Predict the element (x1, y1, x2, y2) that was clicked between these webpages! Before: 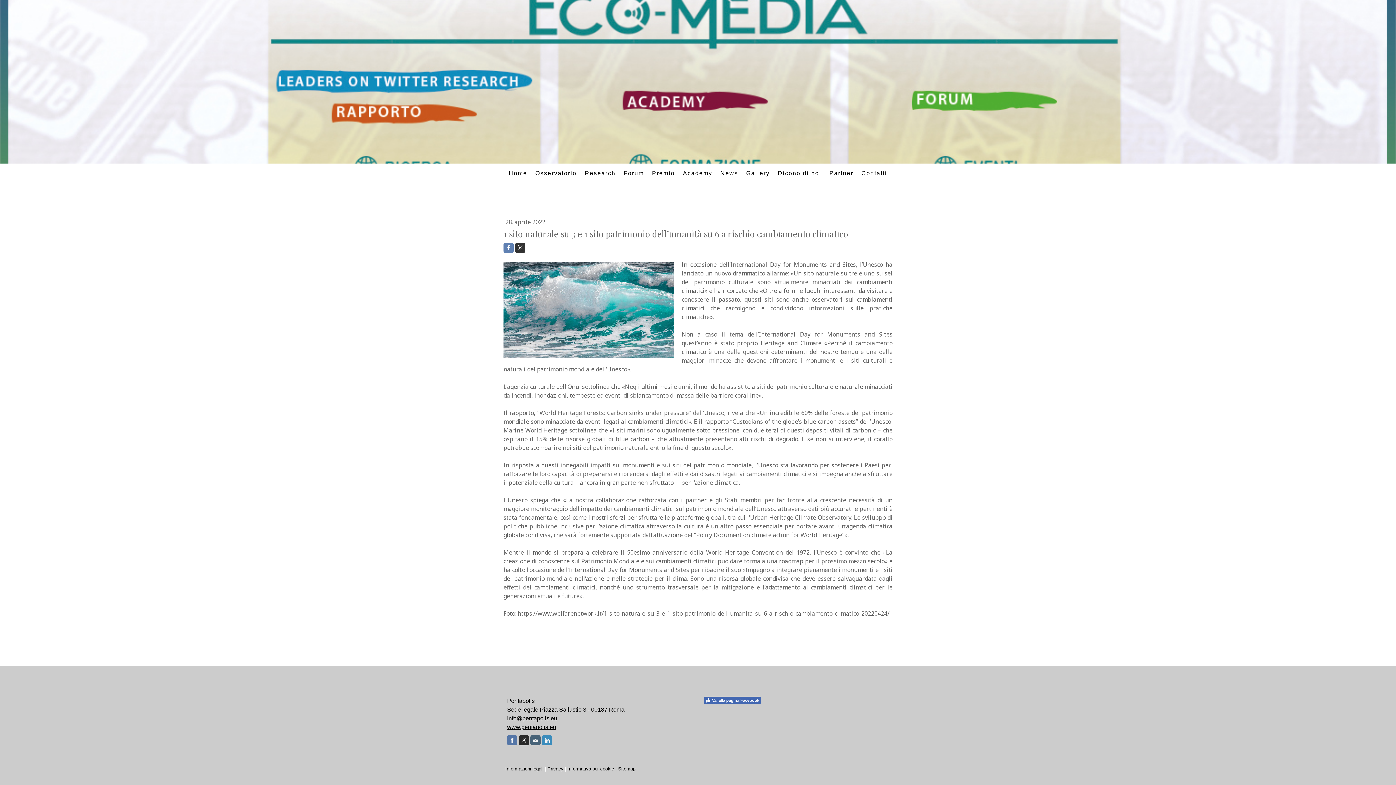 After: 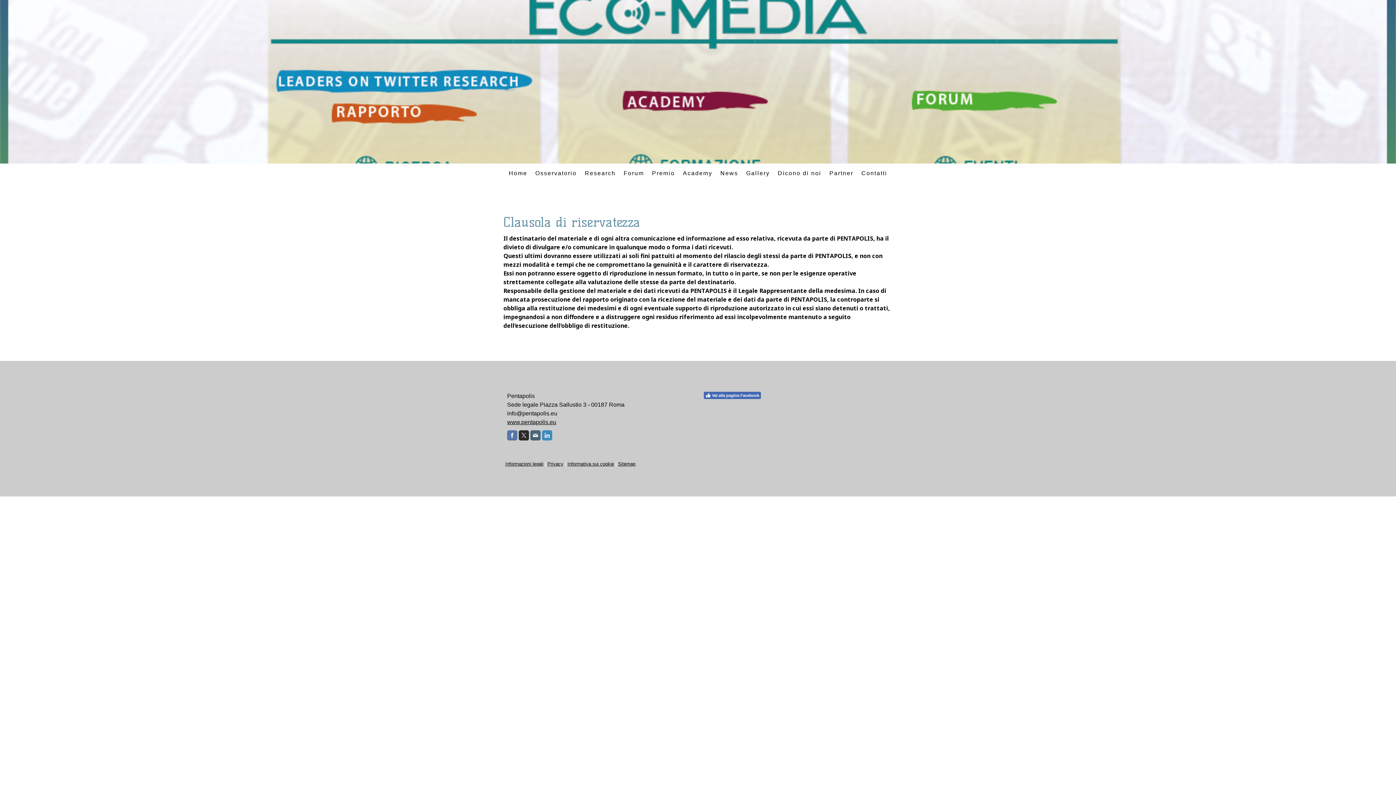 Action: label: Informazioni legali bbox: (505, 766, 543, 772)